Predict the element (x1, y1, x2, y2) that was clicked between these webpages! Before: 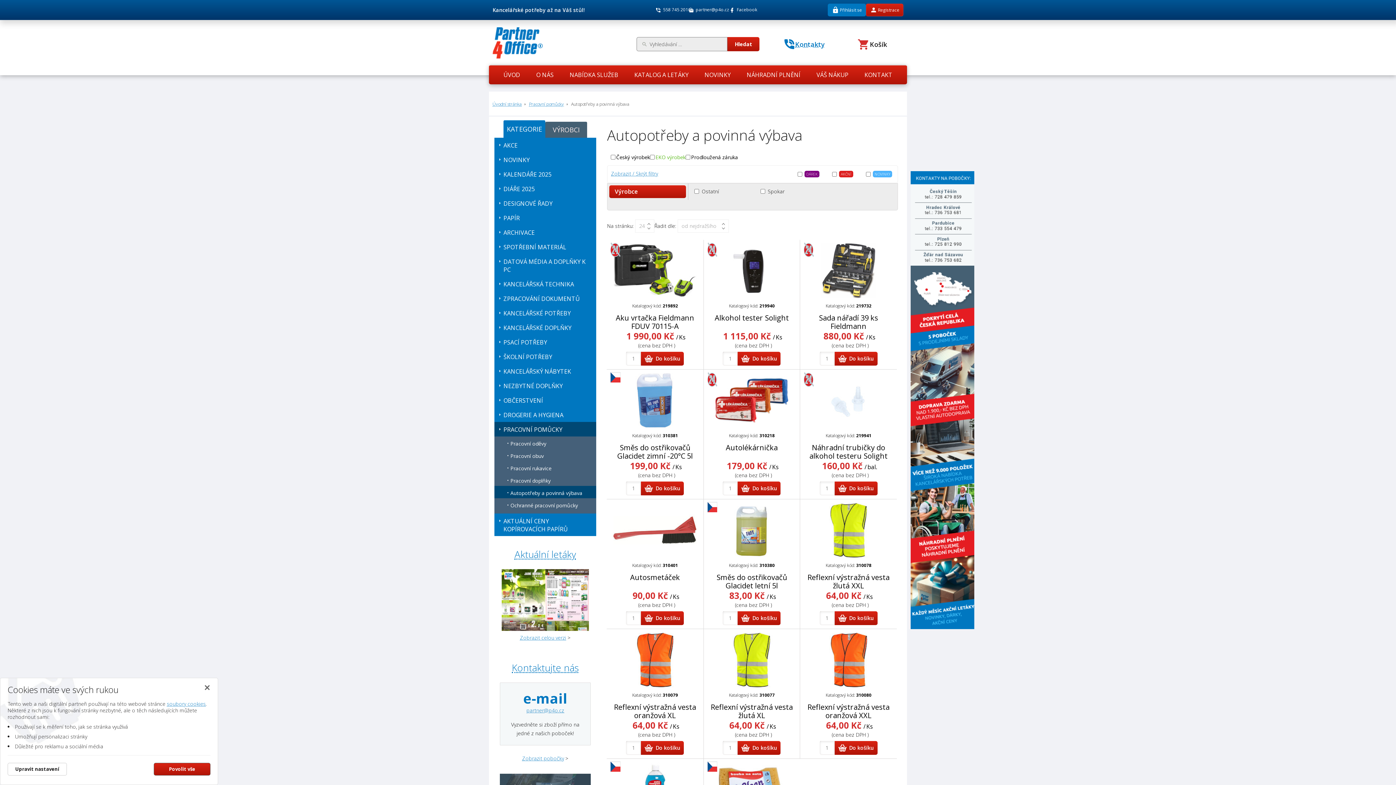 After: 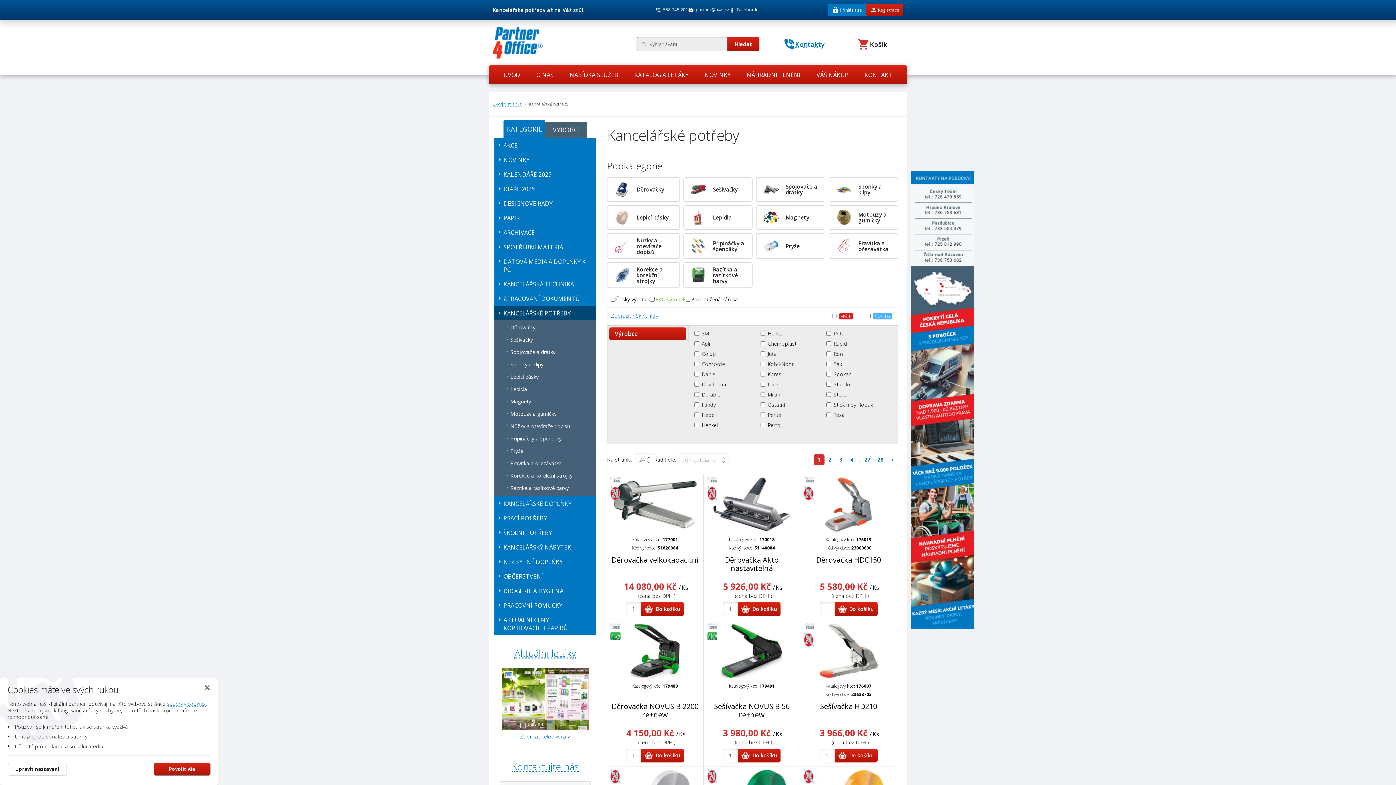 Action: bbox: (494, 305, 596, 320) label: KANCELÁŘSKÉ POTŘEBY